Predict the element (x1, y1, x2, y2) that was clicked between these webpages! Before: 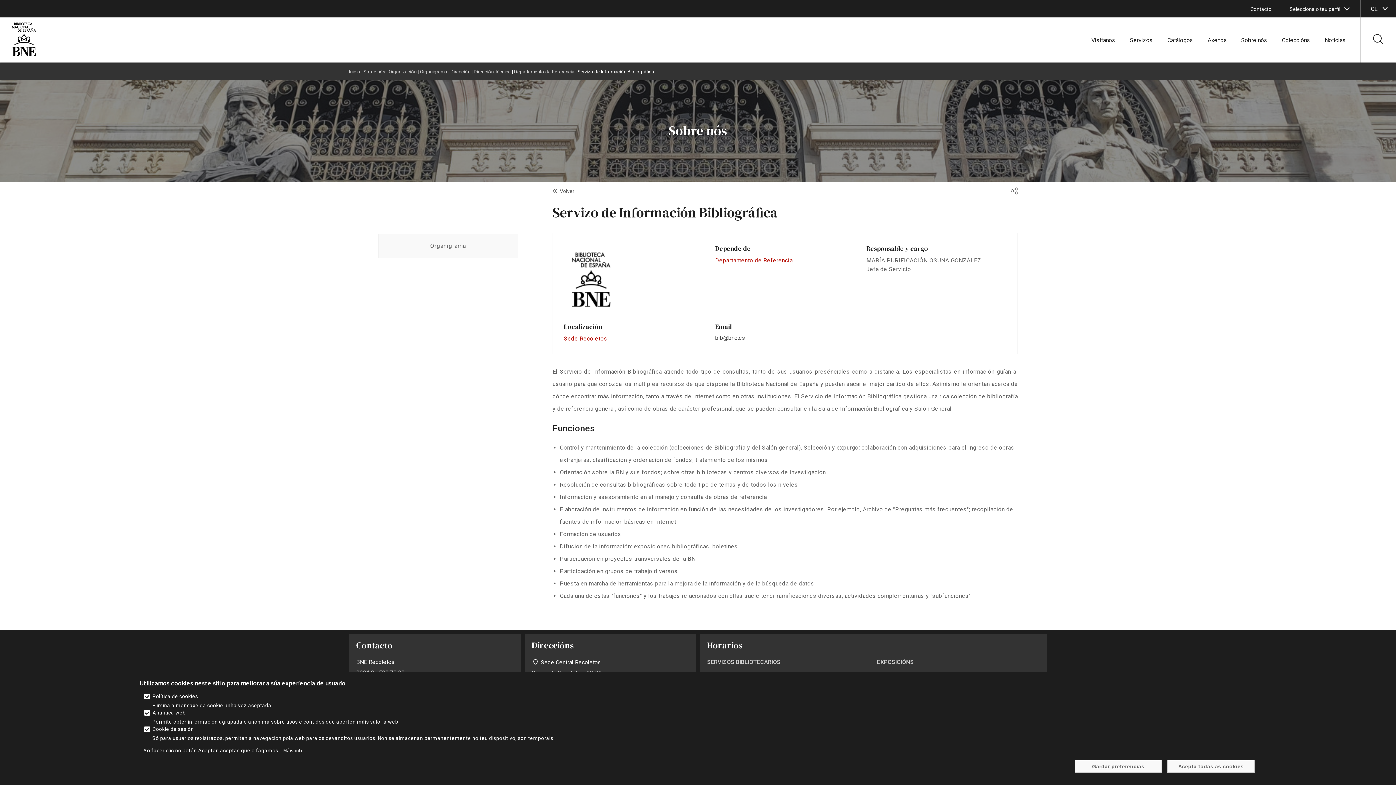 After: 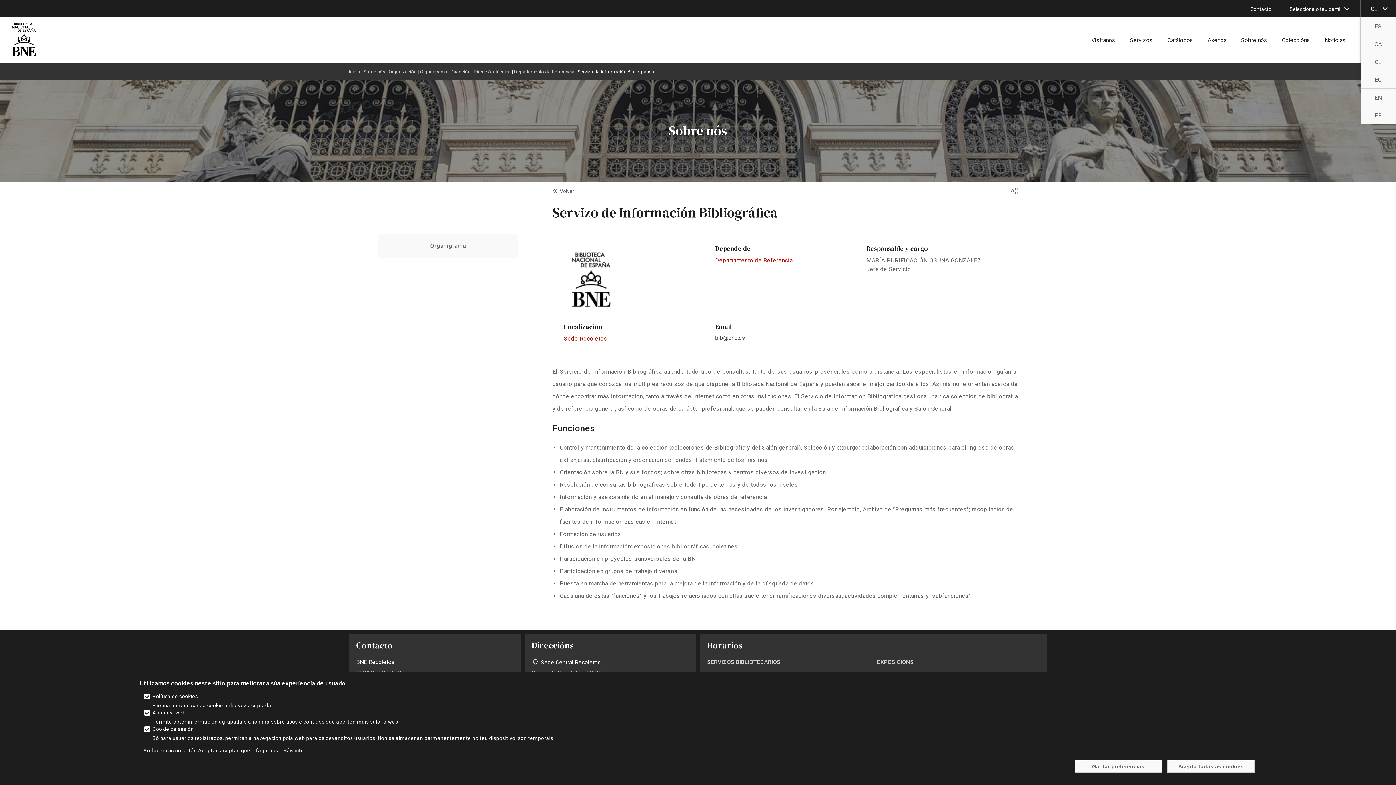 Action: bbox: (1382, 5, 1388, 10) label: boton